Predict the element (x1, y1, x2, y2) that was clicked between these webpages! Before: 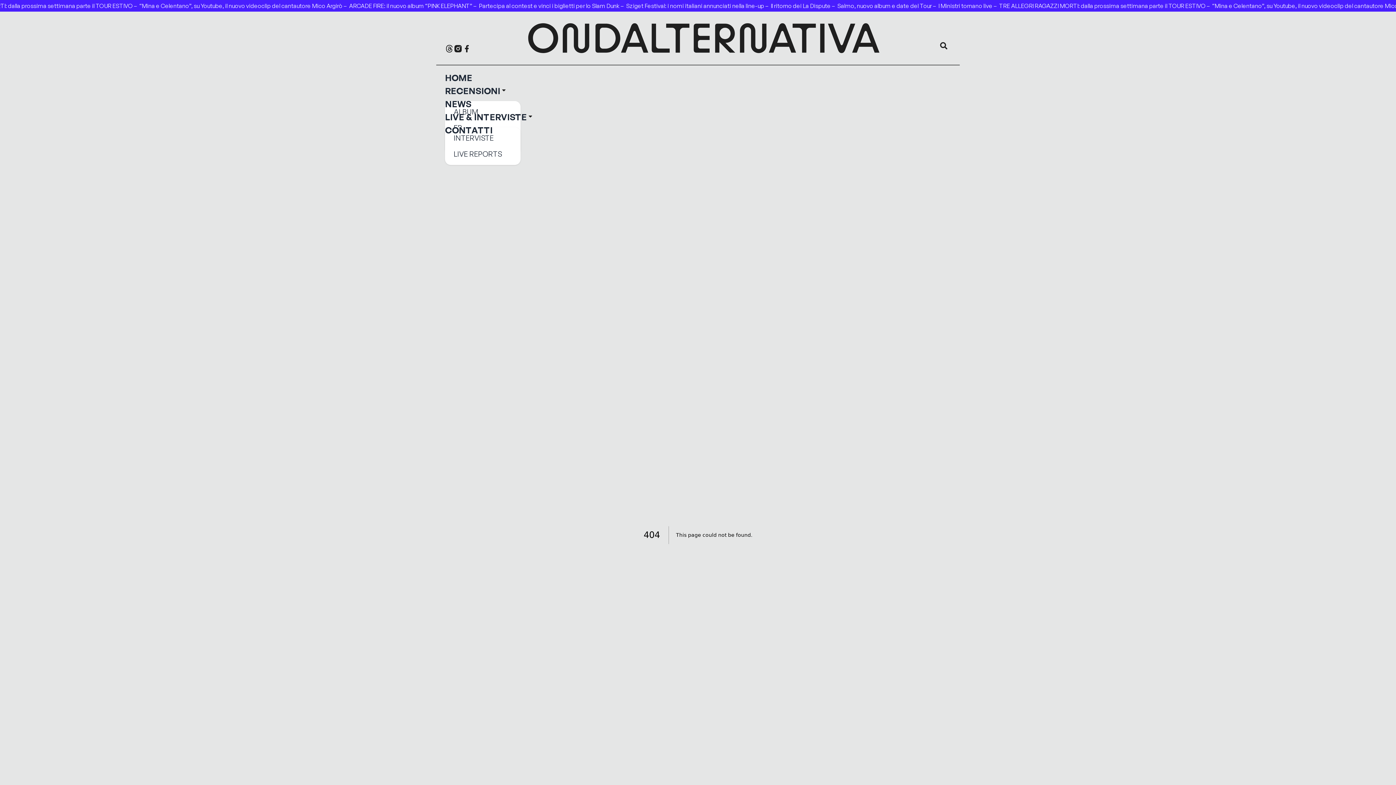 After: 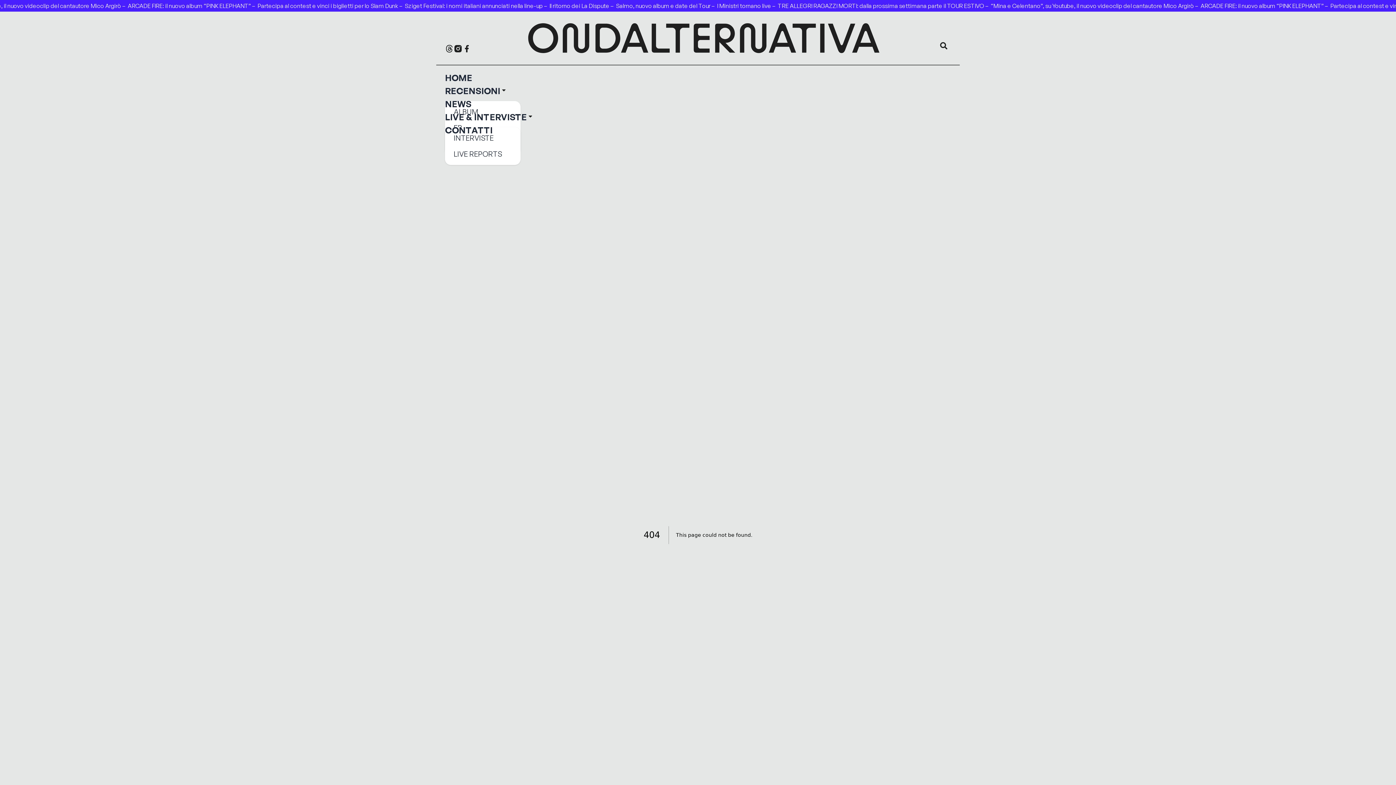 Action: bbox: (445, 44, 453, 53)